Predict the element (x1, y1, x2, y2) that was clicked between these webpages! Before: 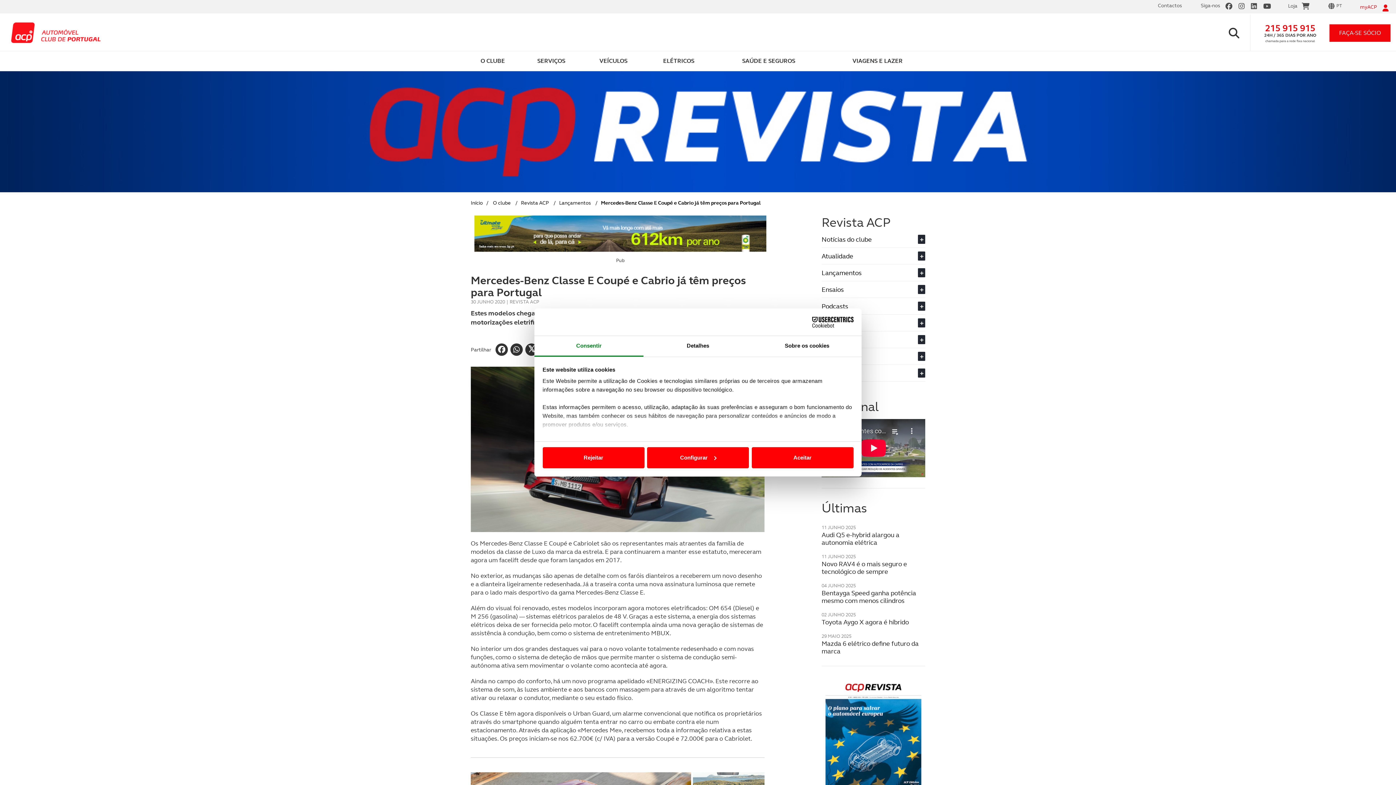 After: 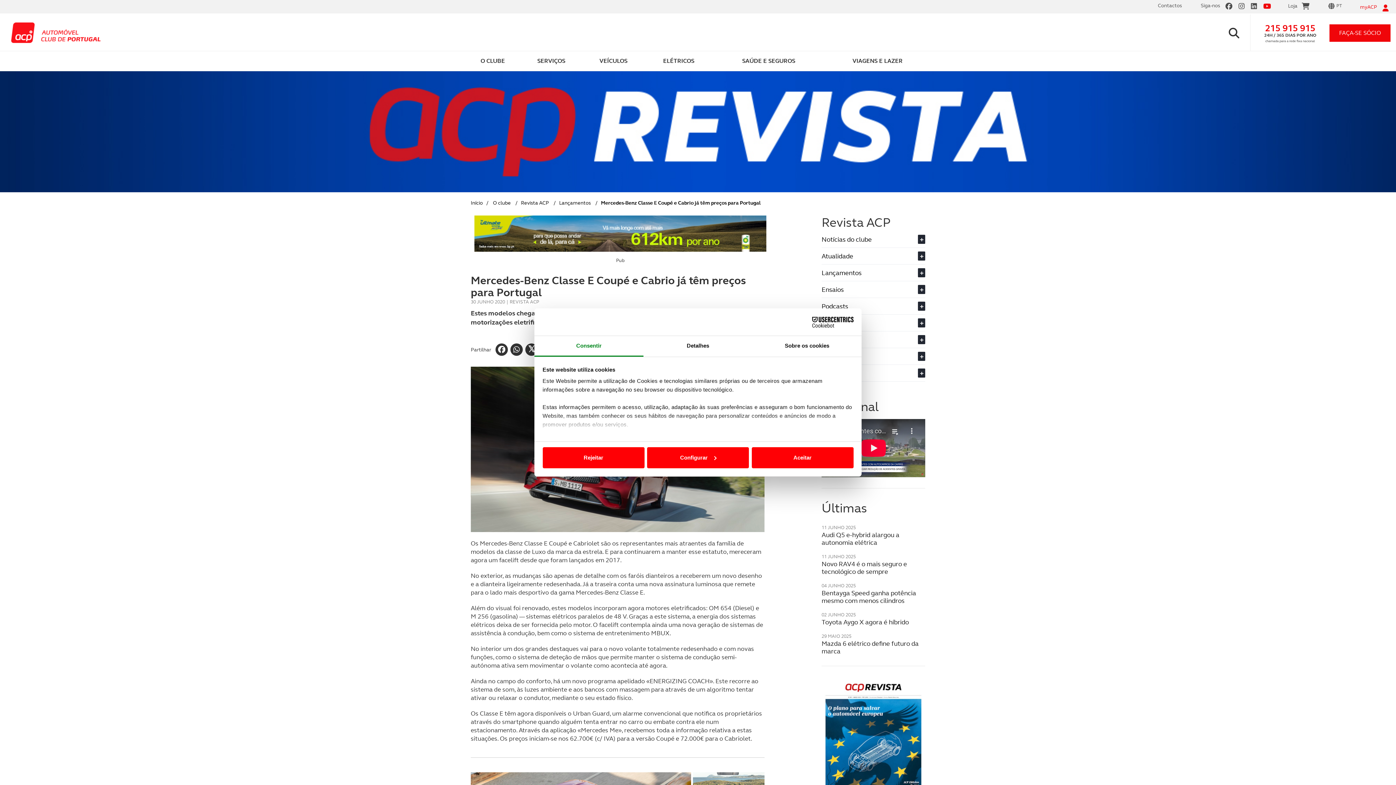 Action: bbox: (1263, 1, 1271, 11)